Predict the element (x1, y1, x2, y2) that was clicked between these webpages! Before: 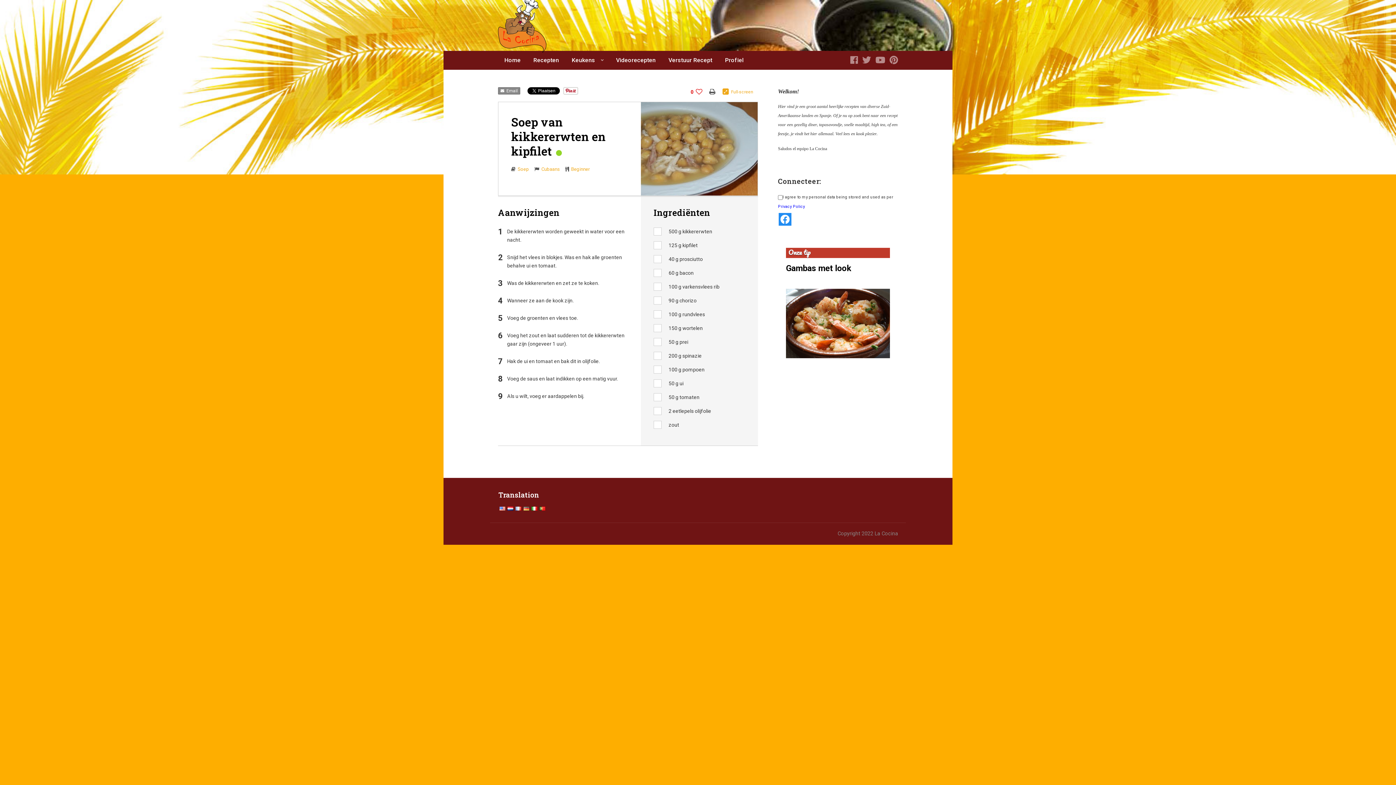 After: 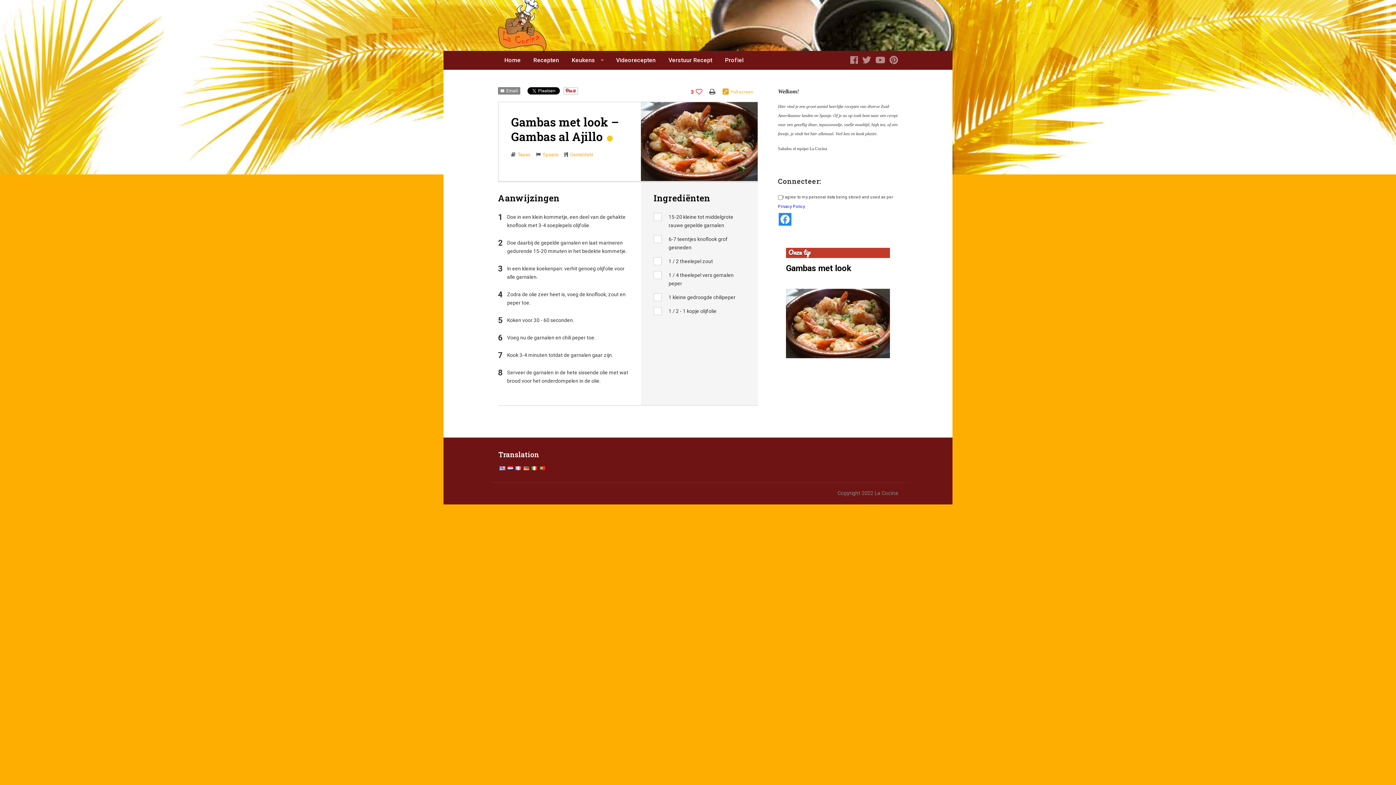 Action: bbox: (786, 262, 890, 274) label: Gambas met look